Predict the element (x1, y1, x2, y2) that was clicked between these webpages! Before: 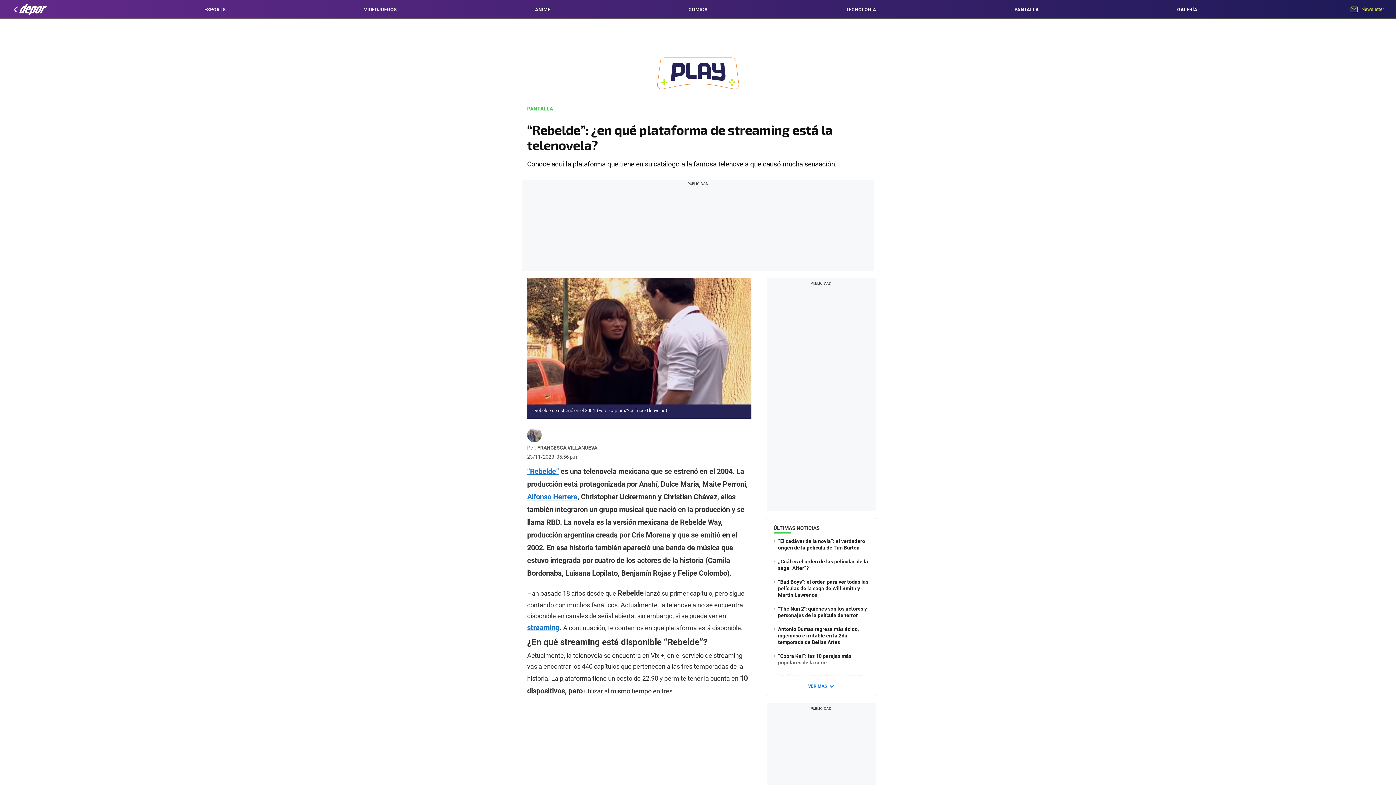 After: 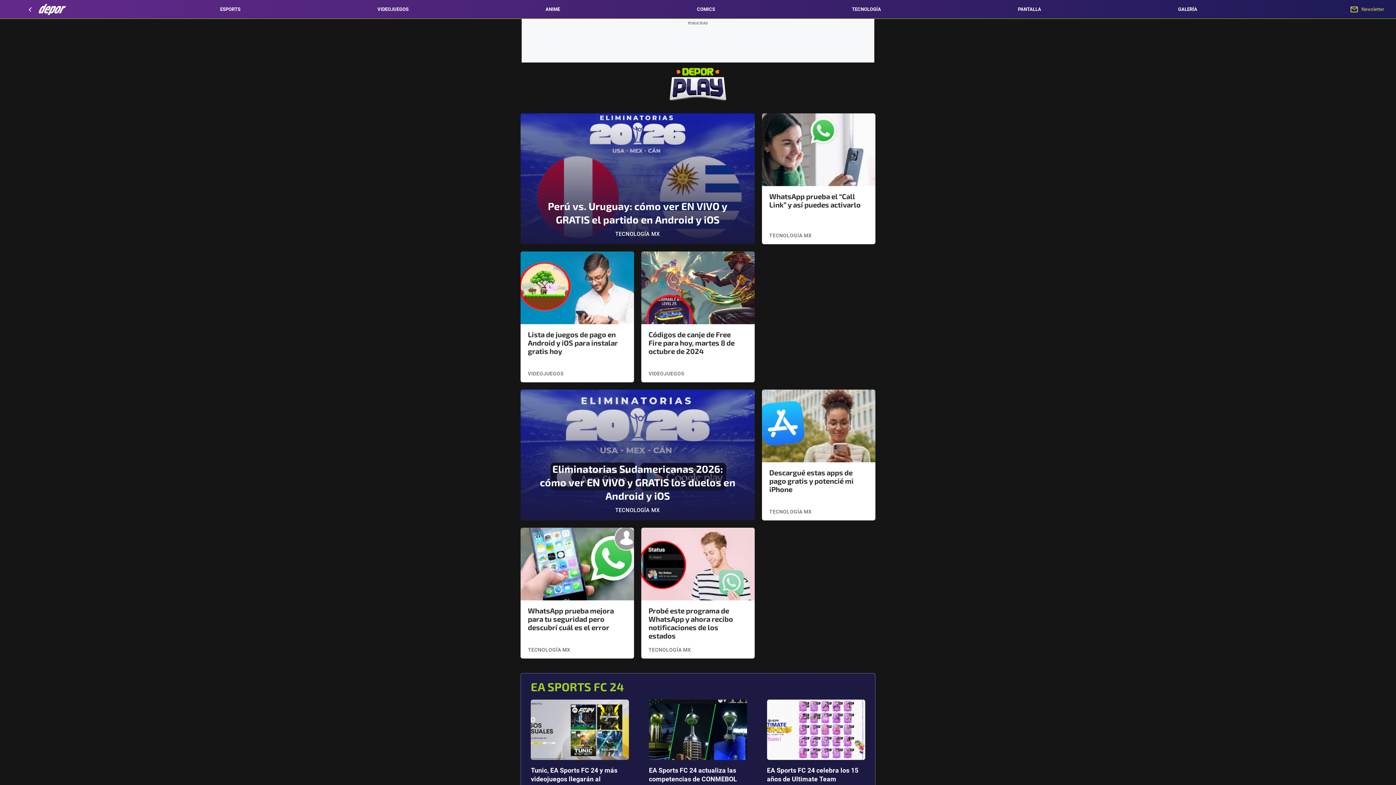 Action: bbox: (657, 57, 739, 89)